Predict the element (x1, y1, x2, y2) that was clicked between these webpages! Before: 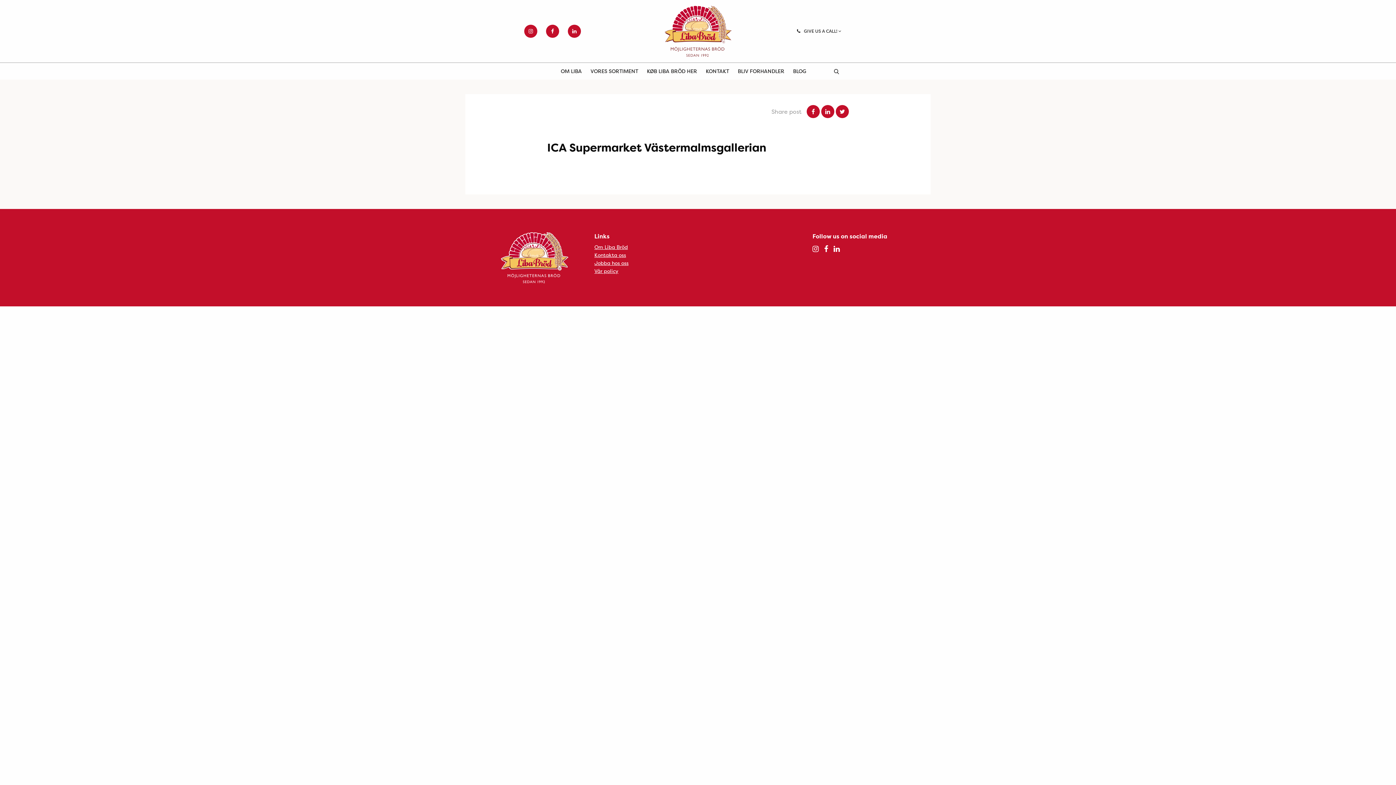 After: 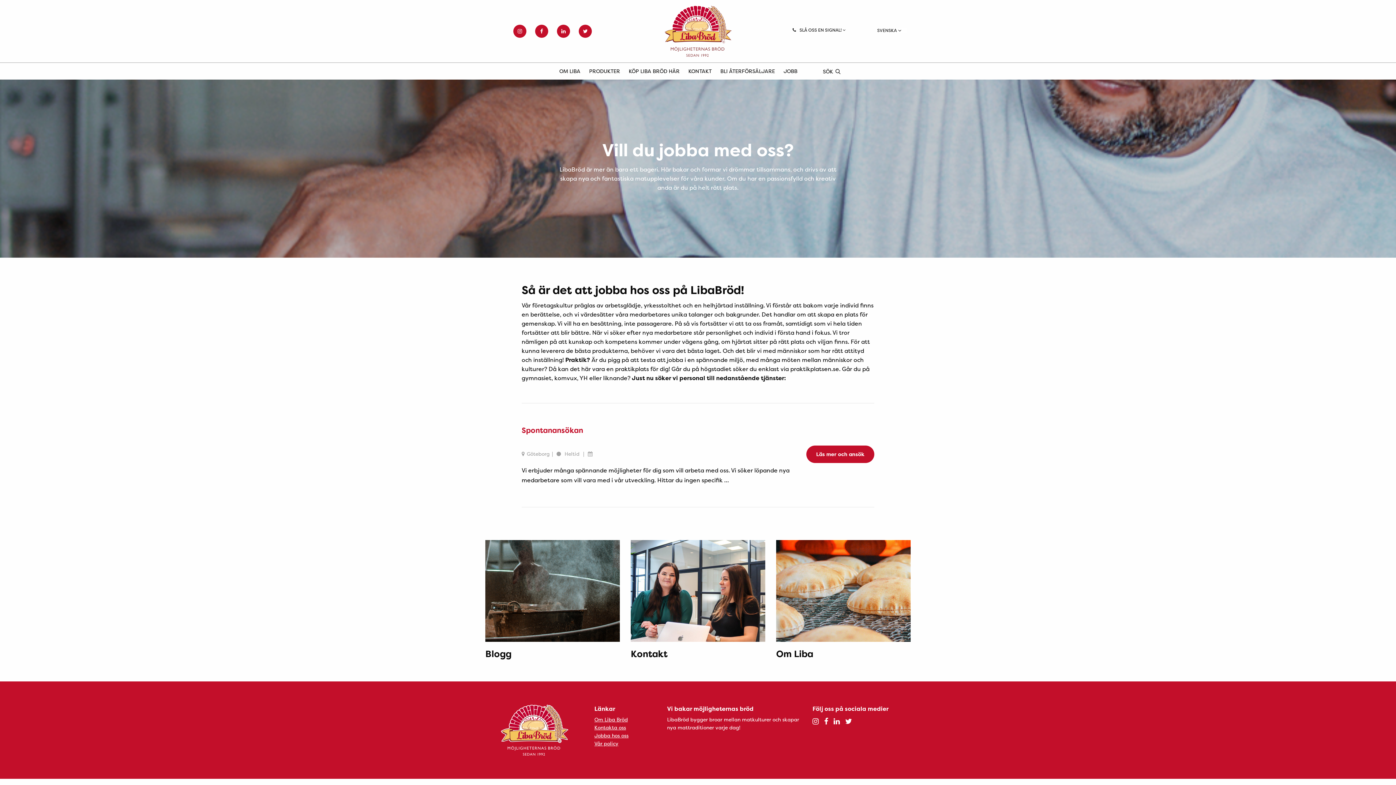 Action: label: Jobba hos oss bbox: (594, 259, 628, 266)